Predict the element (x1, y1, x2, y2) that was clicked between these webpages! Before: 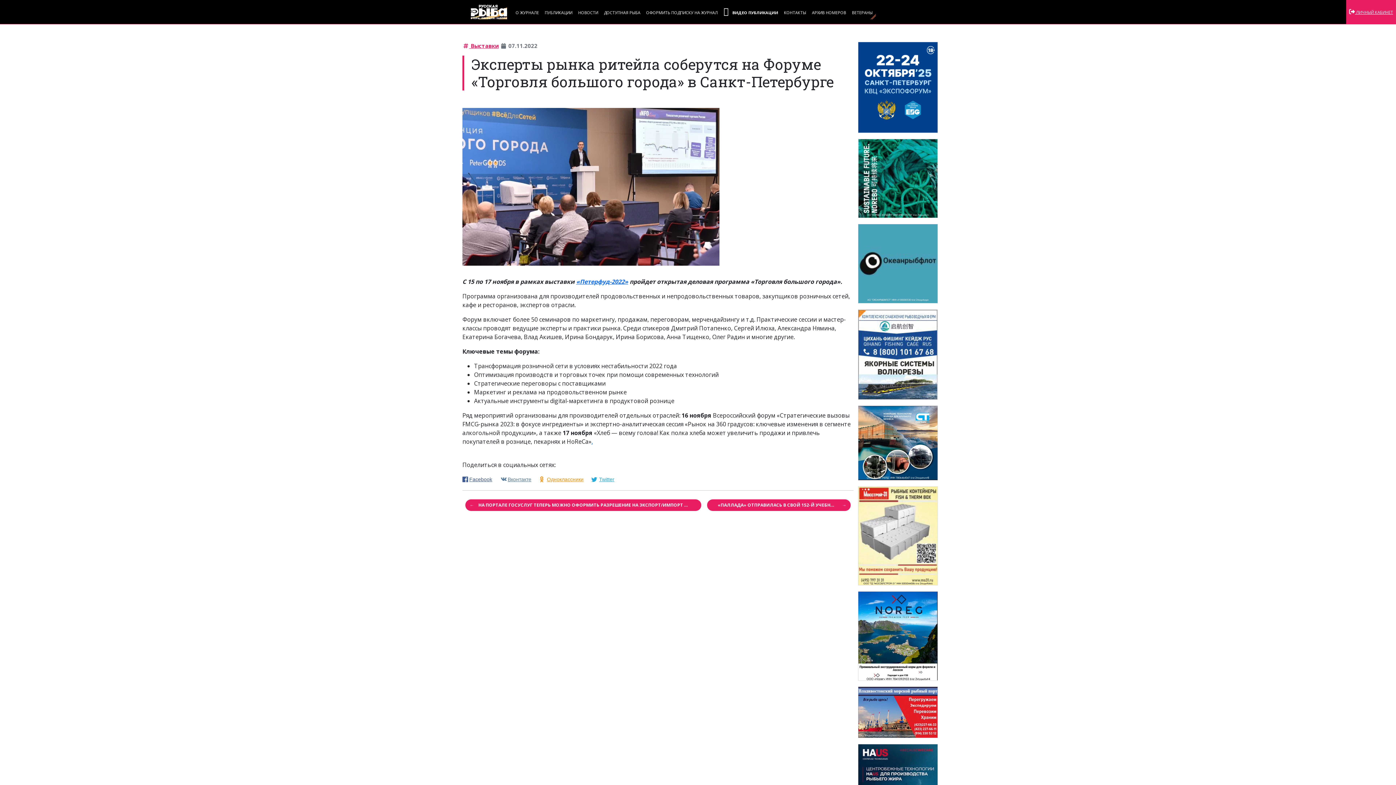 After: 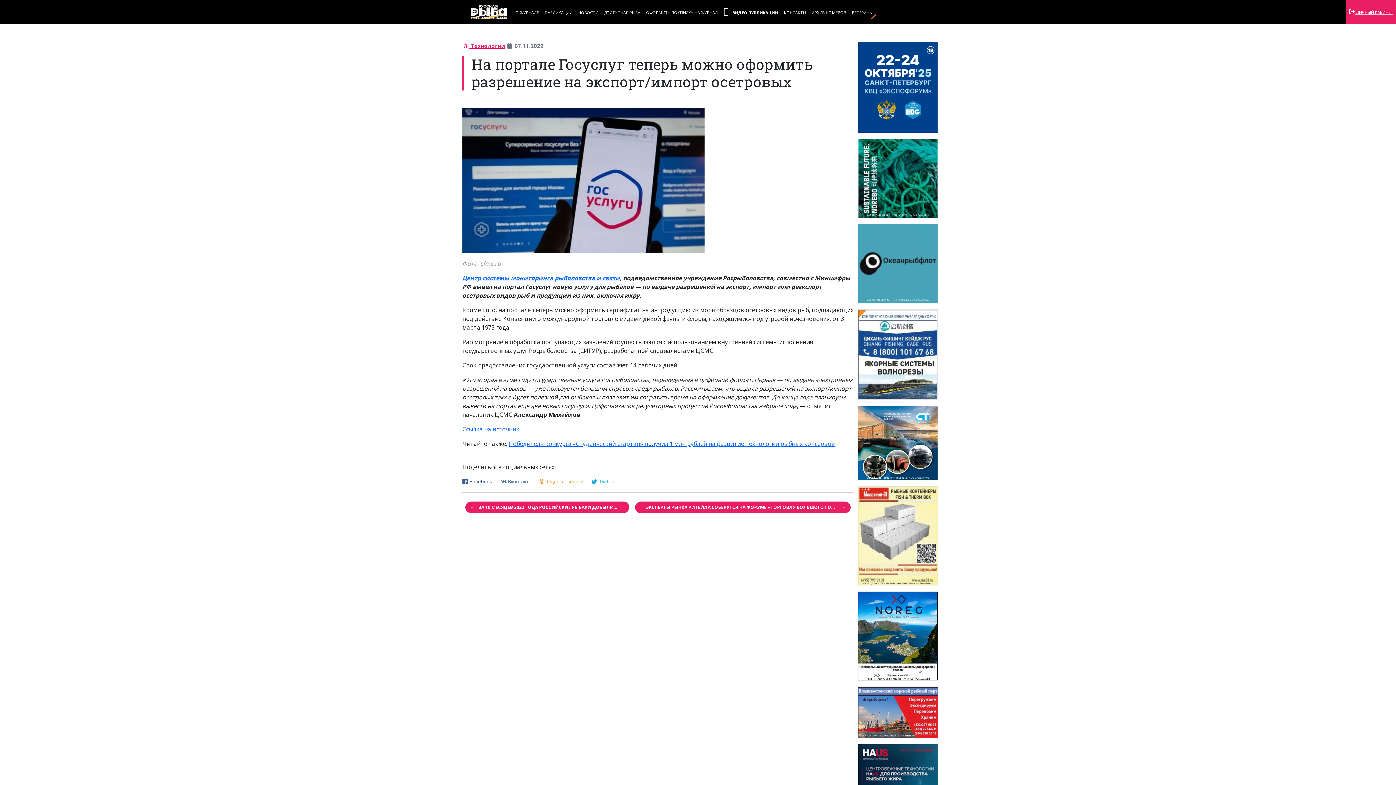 Action: label: НА ПОРТАЛЕ ГОСУСЛУГ ТЕПЕРЬ МОЖНО ОФОРМИТЬ РАЗРЕШЕНИЕ НА ЭКСПОРТ/ИМПОРТ ОСЕТРОВЫХ bbox: (465, 499, 701, 511)